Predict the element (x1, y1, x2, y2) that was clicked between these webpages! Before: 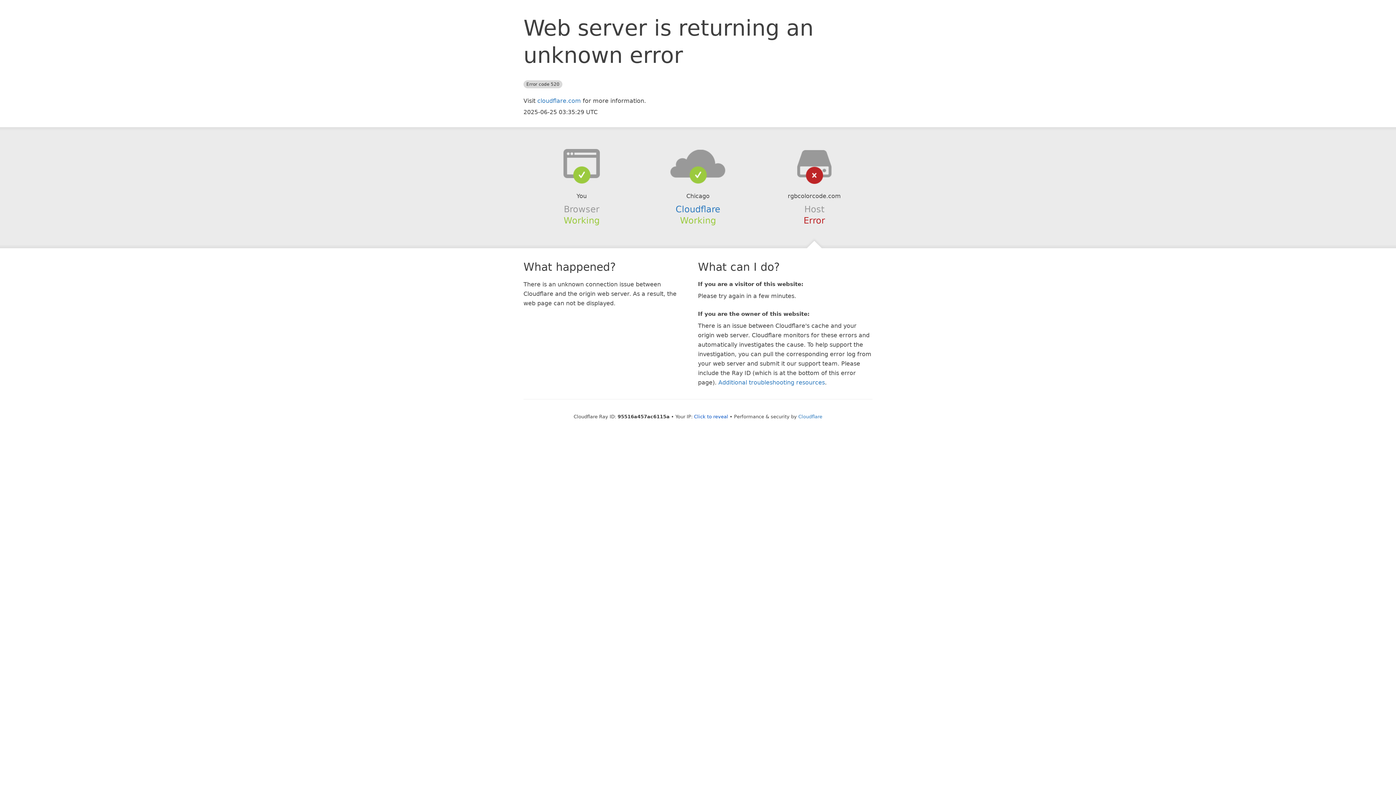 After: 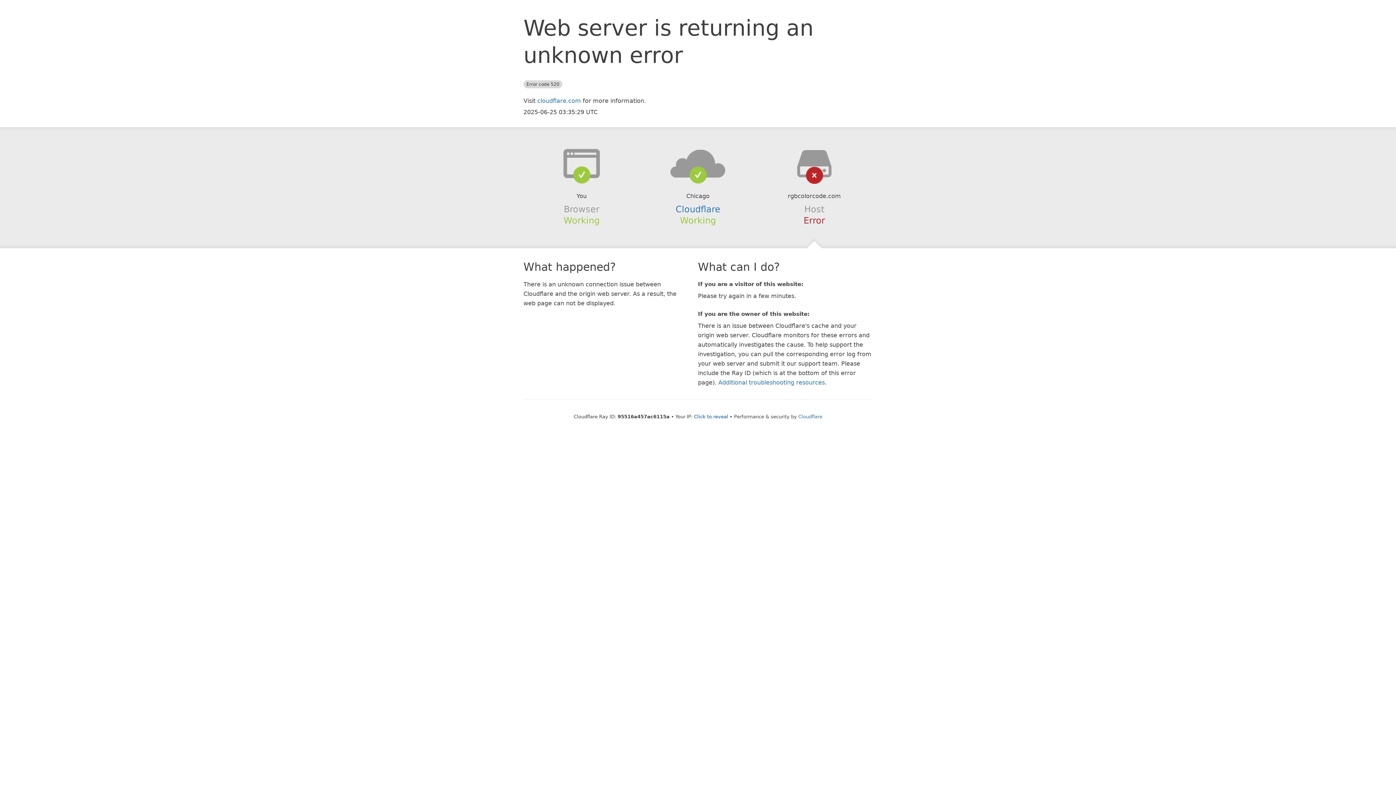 Action: bbox: (639, 148, 756, 178)